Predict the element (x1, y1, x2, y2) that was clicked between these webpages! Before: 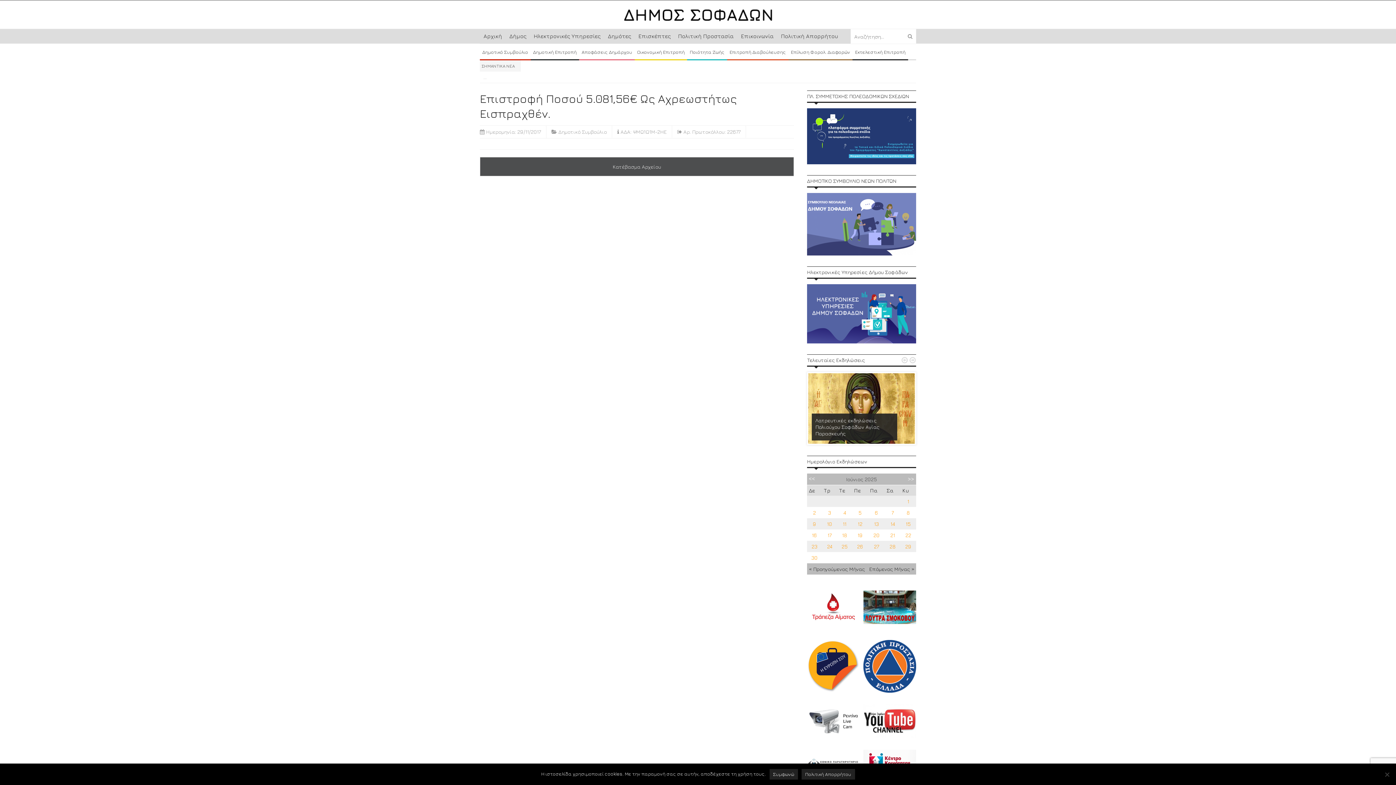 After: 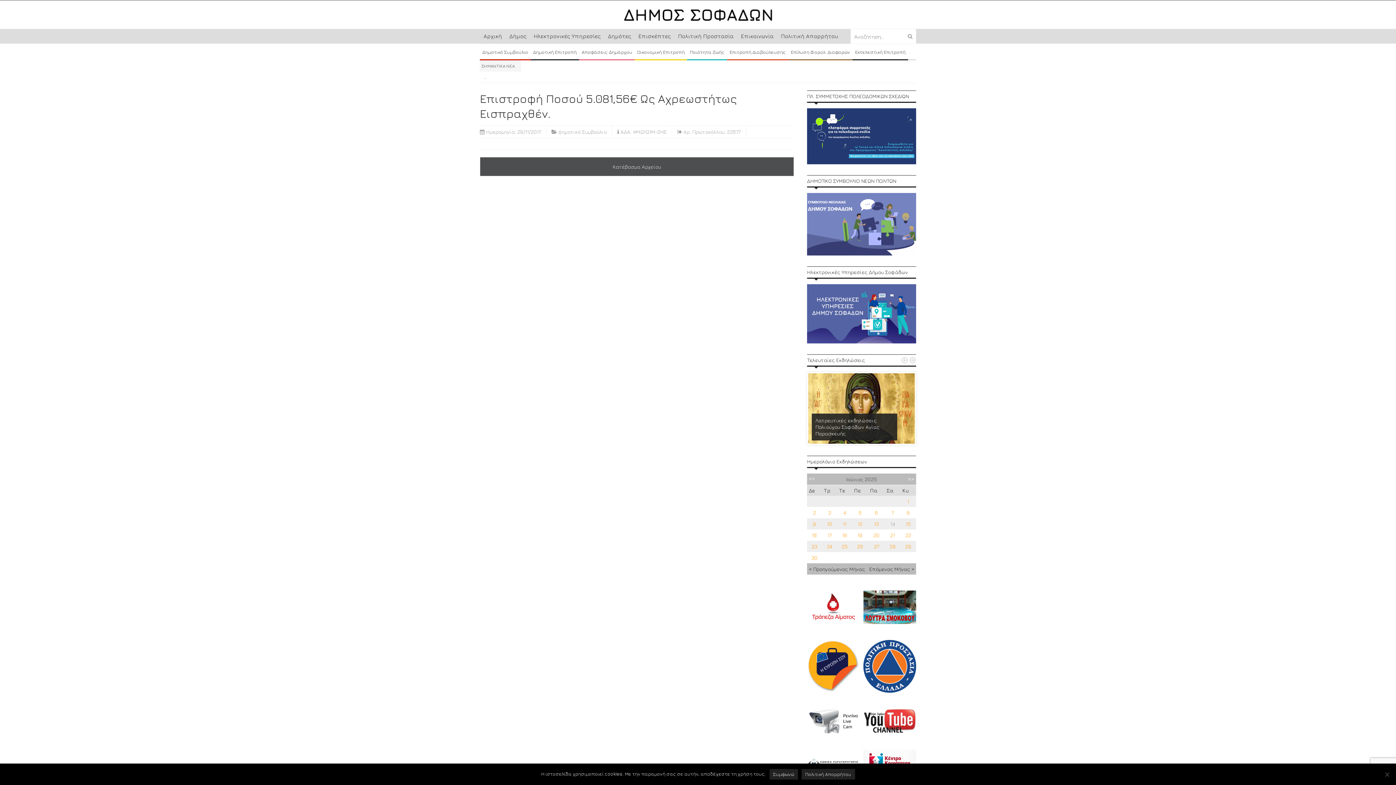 Action: bbox: (890, 520, 895, 527) label: 14